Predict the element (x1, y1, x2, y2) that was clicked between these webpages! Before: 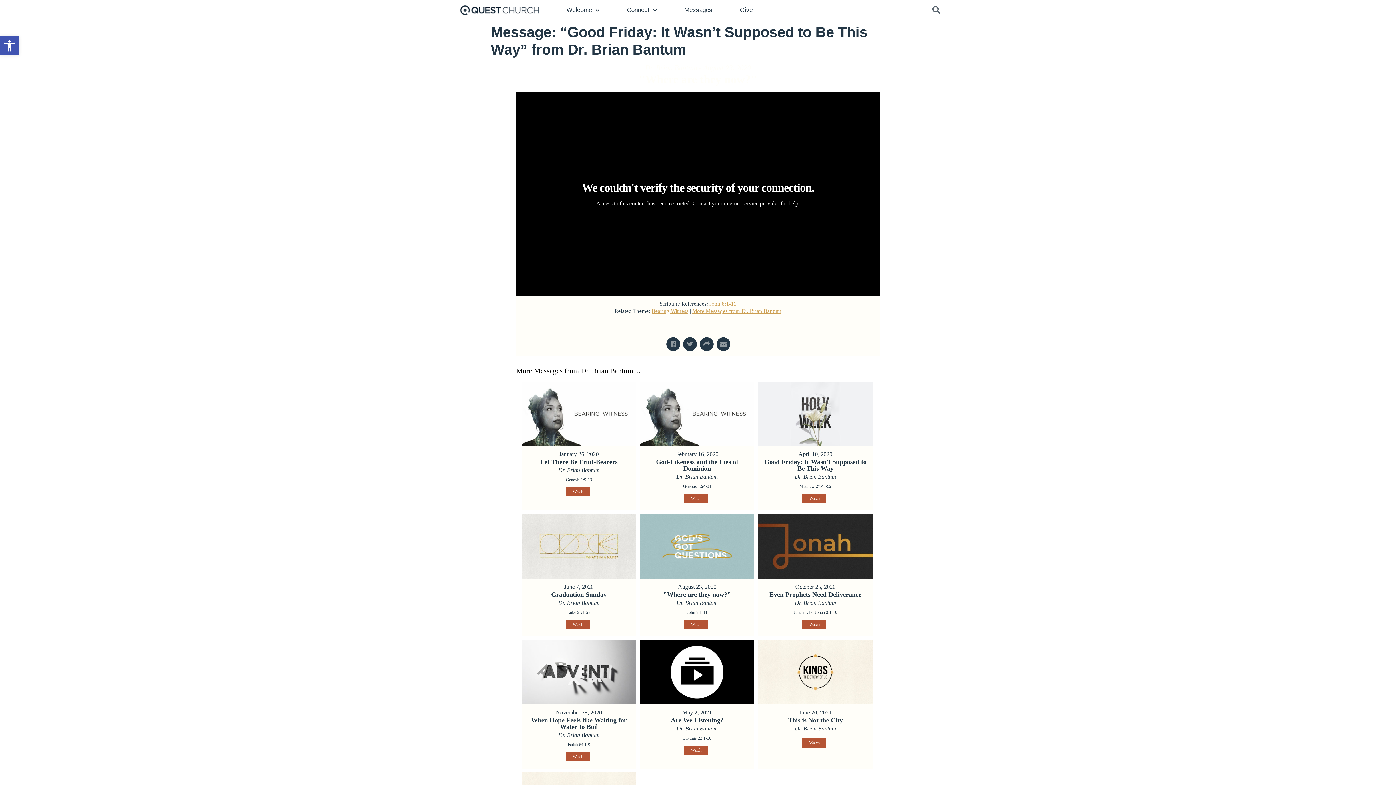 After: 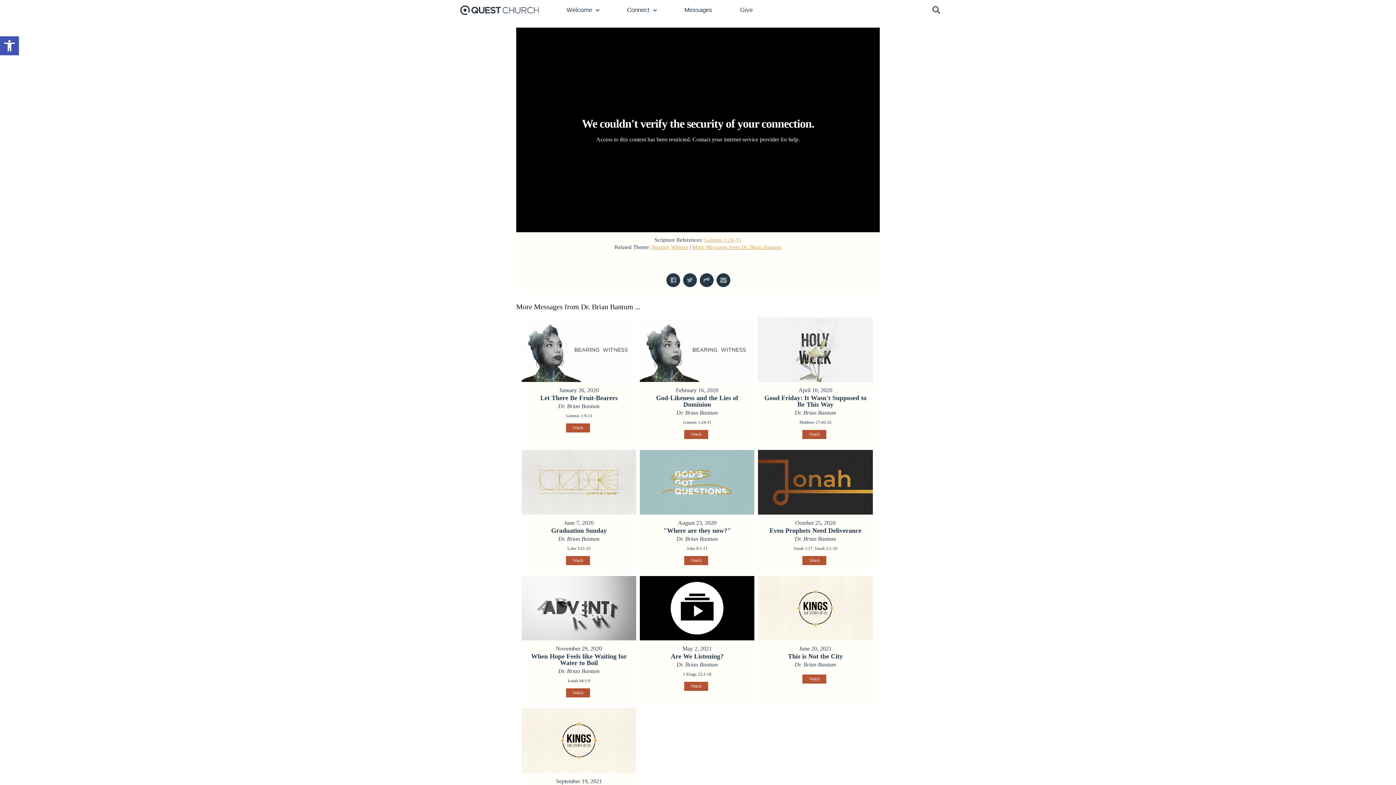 Action: label: Watch bbox: (684, 494, 708, 503)